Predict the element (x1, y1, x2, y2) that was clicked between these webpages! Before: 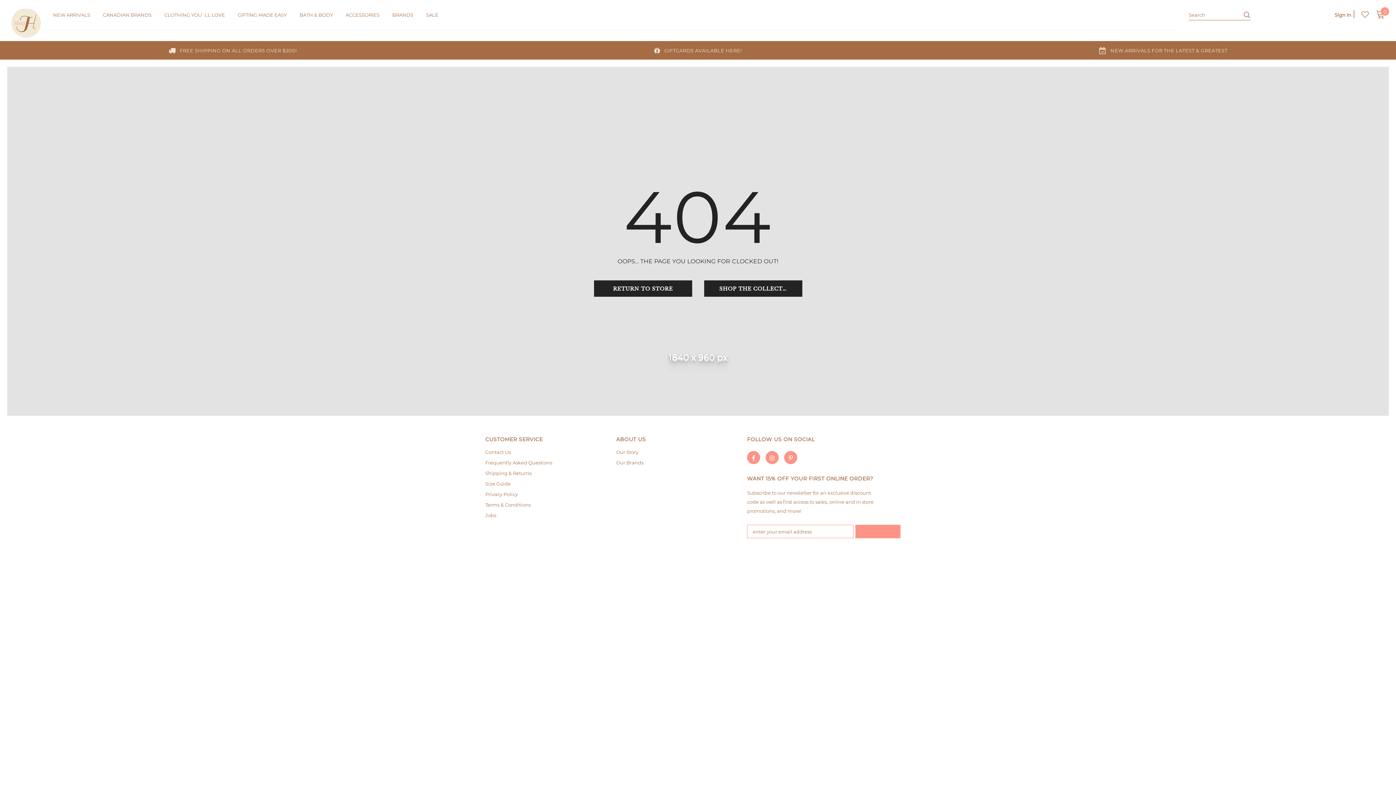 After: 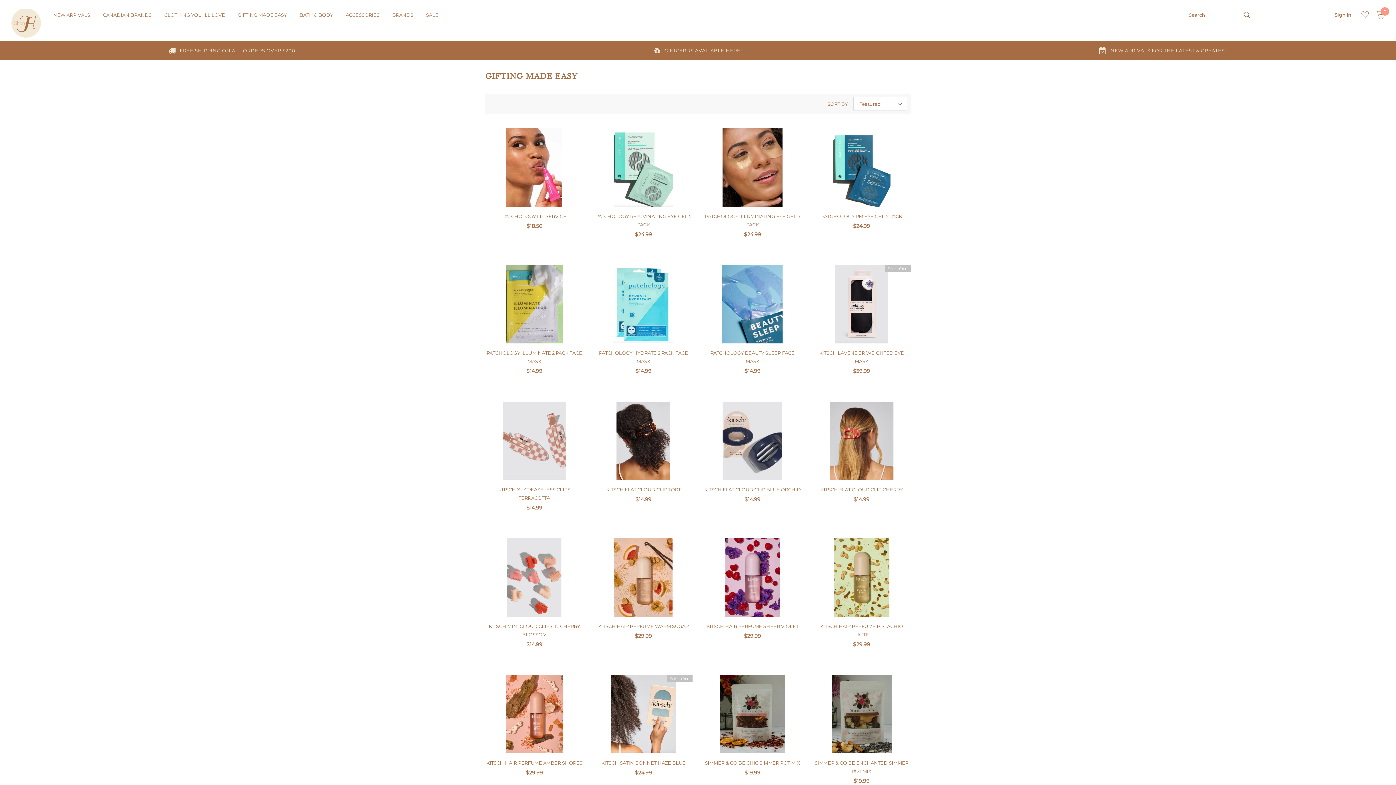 Action: bbox: (237, 6, 286, 29) label: GIFTING MADE EASY